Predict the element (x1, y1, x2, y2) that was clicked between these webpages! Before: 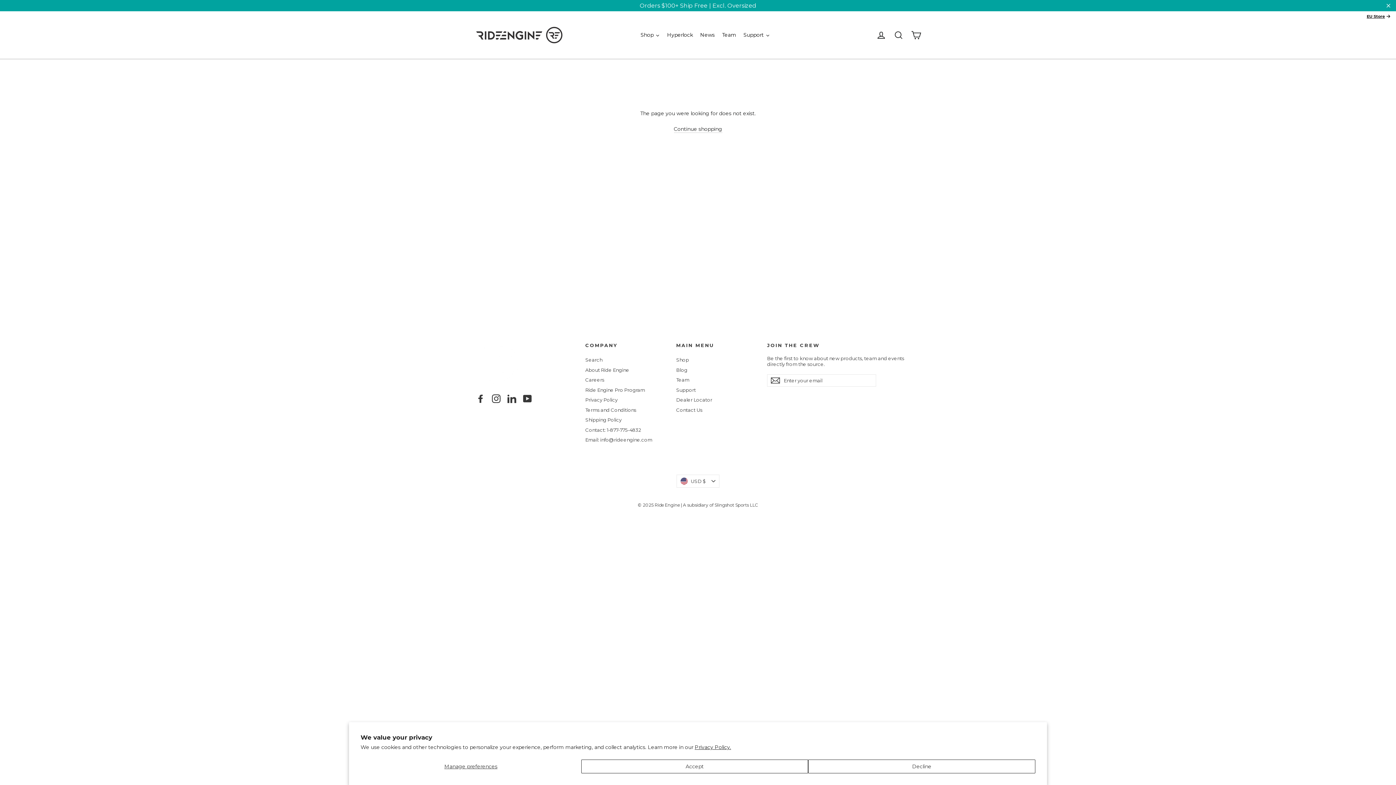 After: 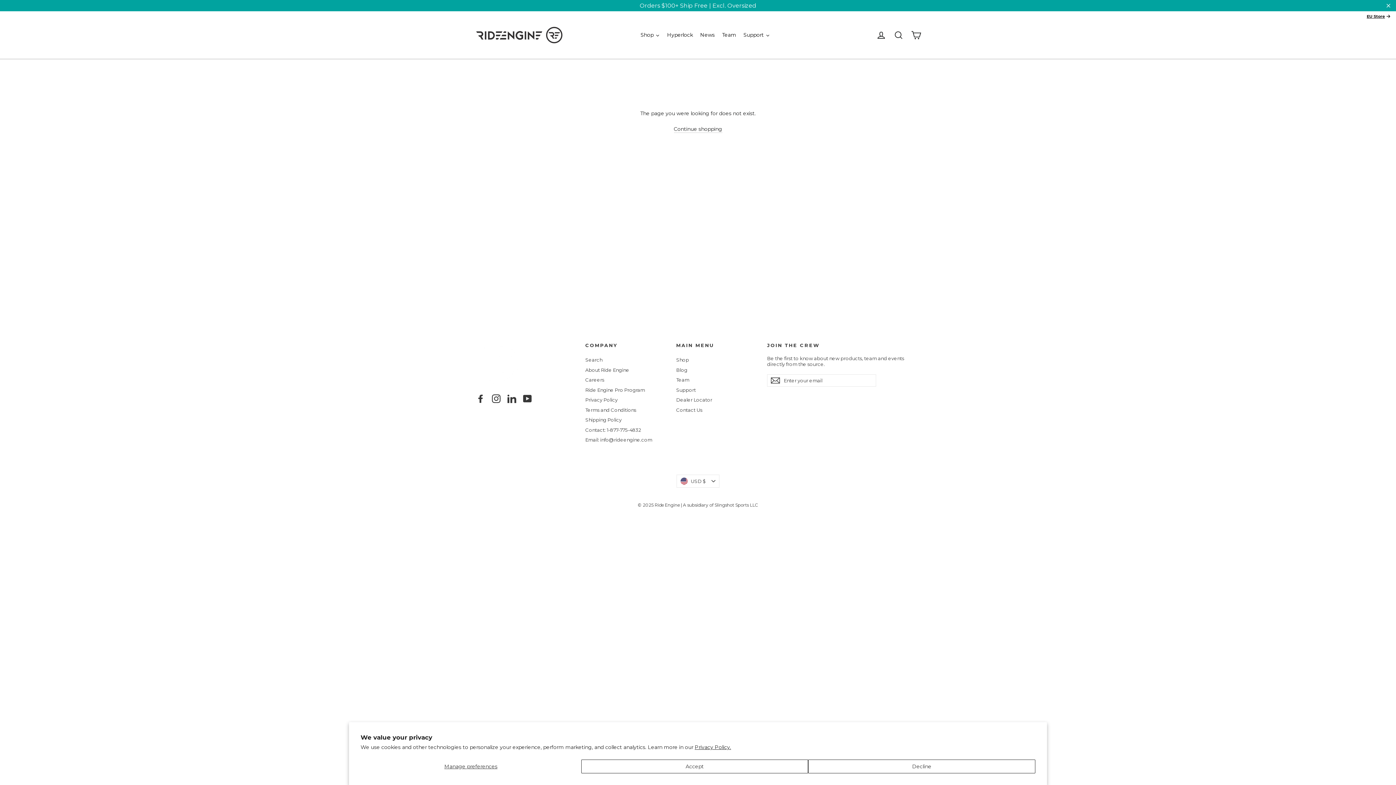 Action: label: Facebook bbox: (476, 394, 485, 403)